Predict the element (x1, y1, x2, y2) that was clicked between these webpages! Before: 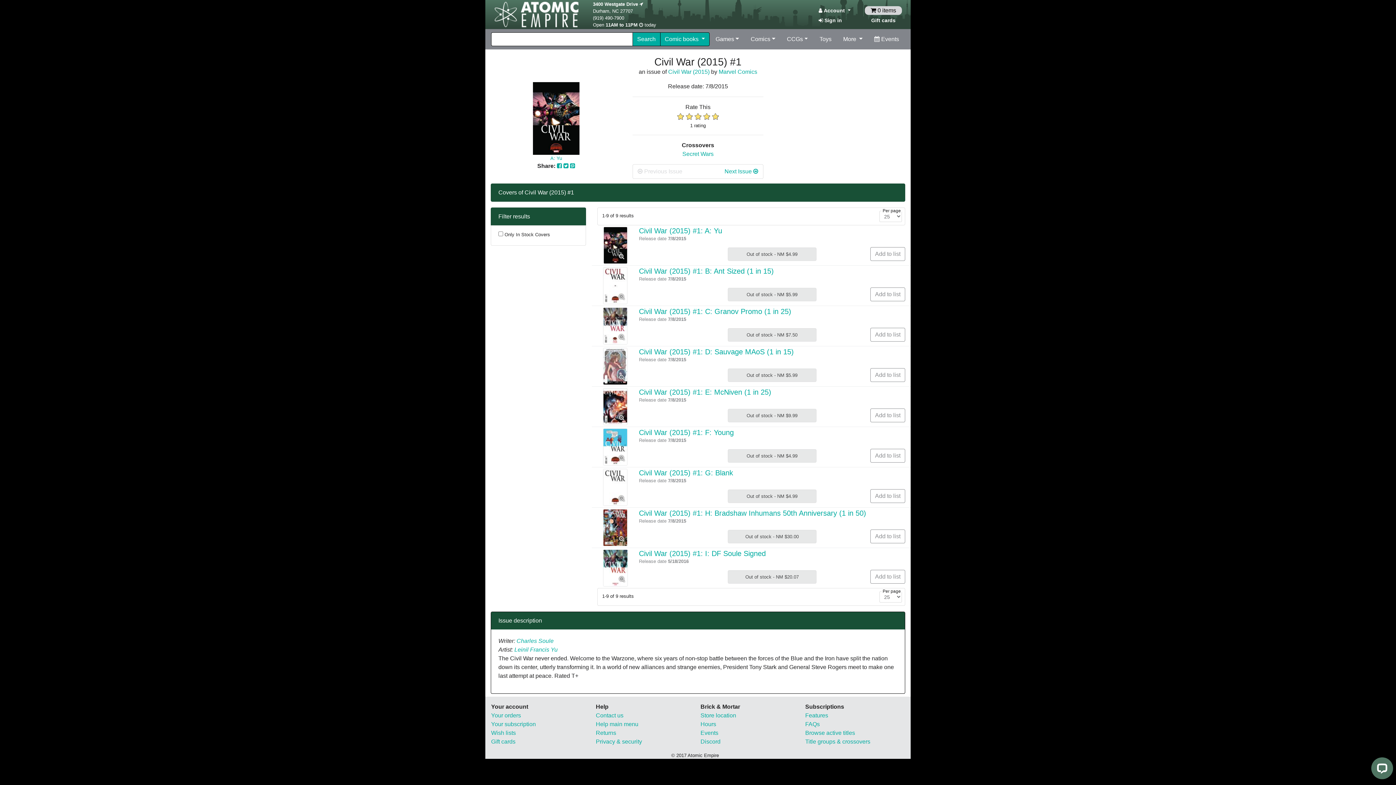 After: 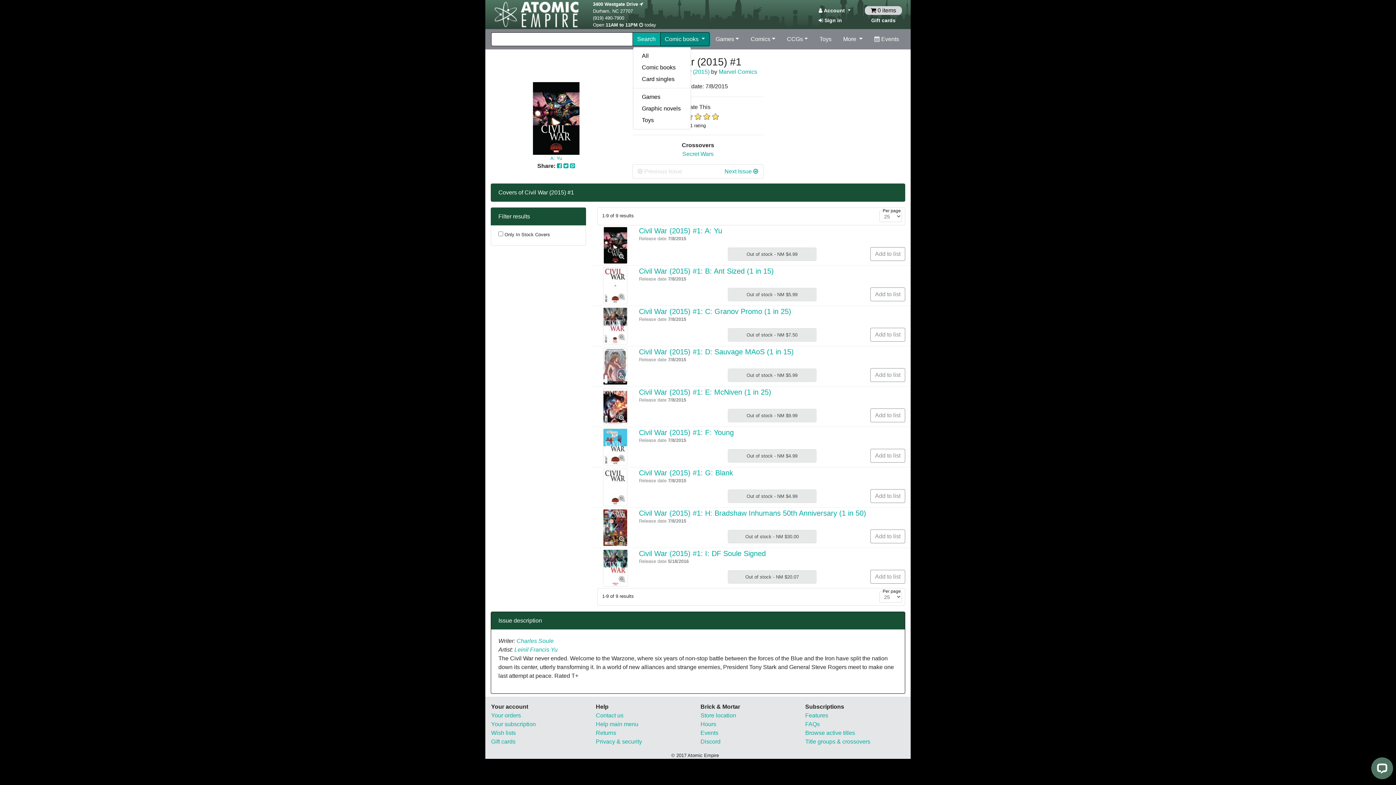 Action: bbox: (660, 32, 709, 46) label: Comic books 
Toggle Dropdown